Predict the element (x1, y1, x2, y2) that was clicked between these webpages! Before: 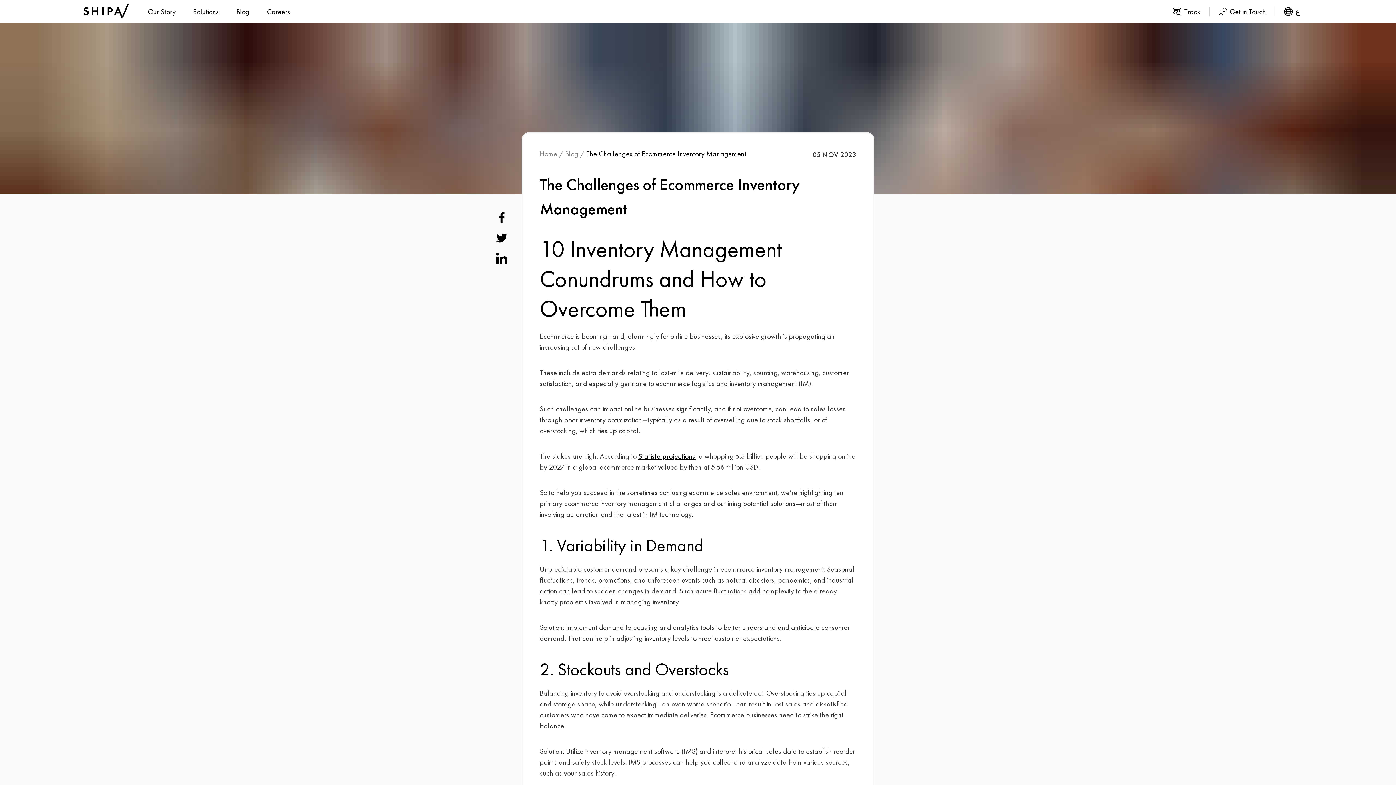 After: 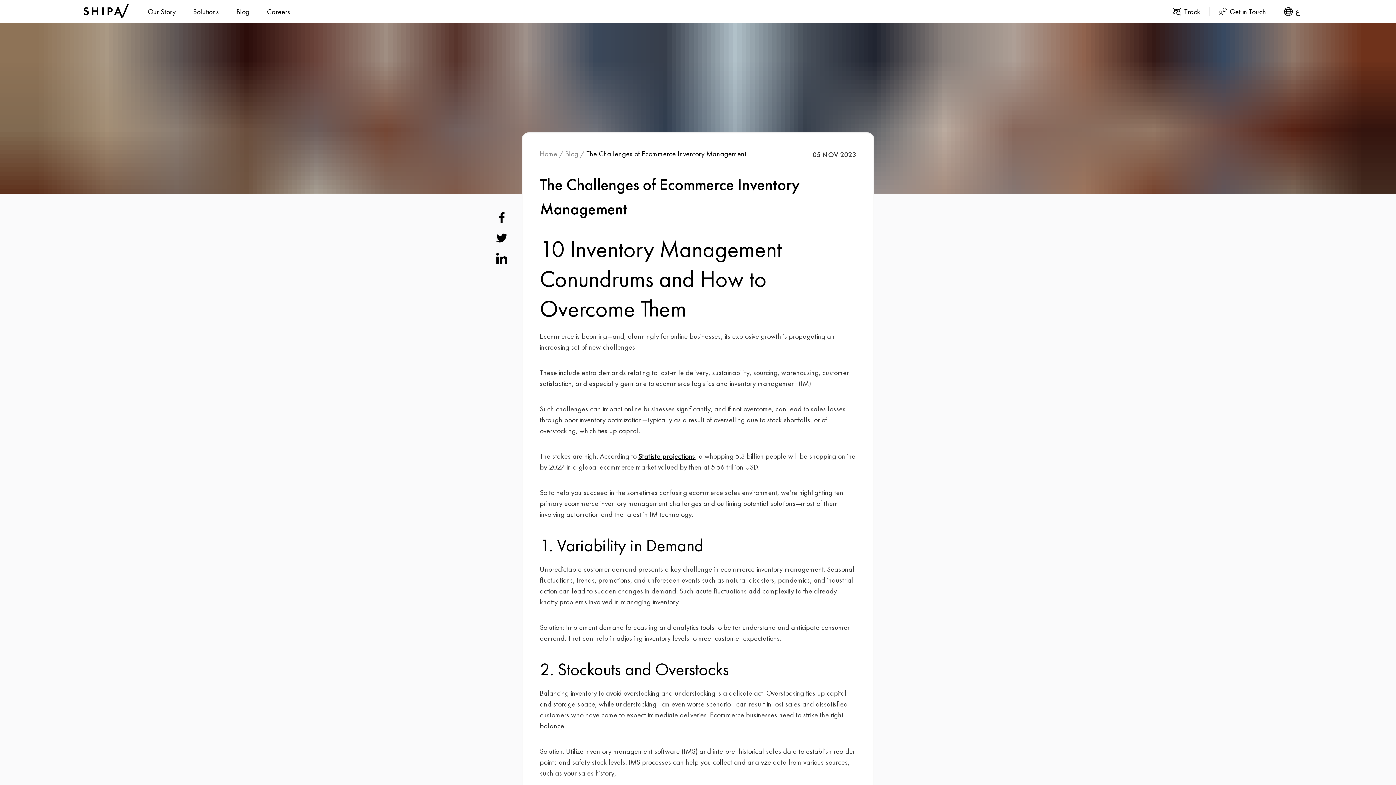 Action: bbox: (496, 232, 507, 245)